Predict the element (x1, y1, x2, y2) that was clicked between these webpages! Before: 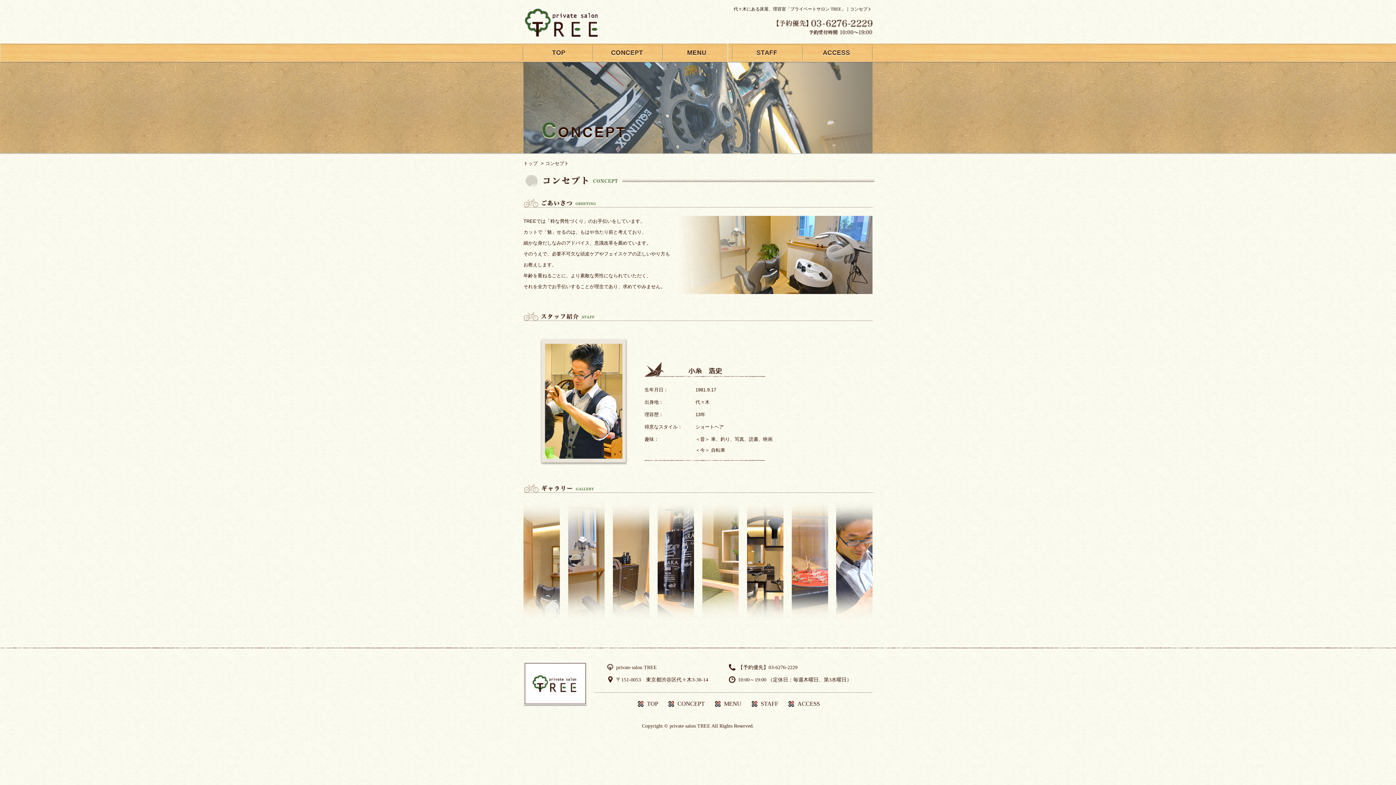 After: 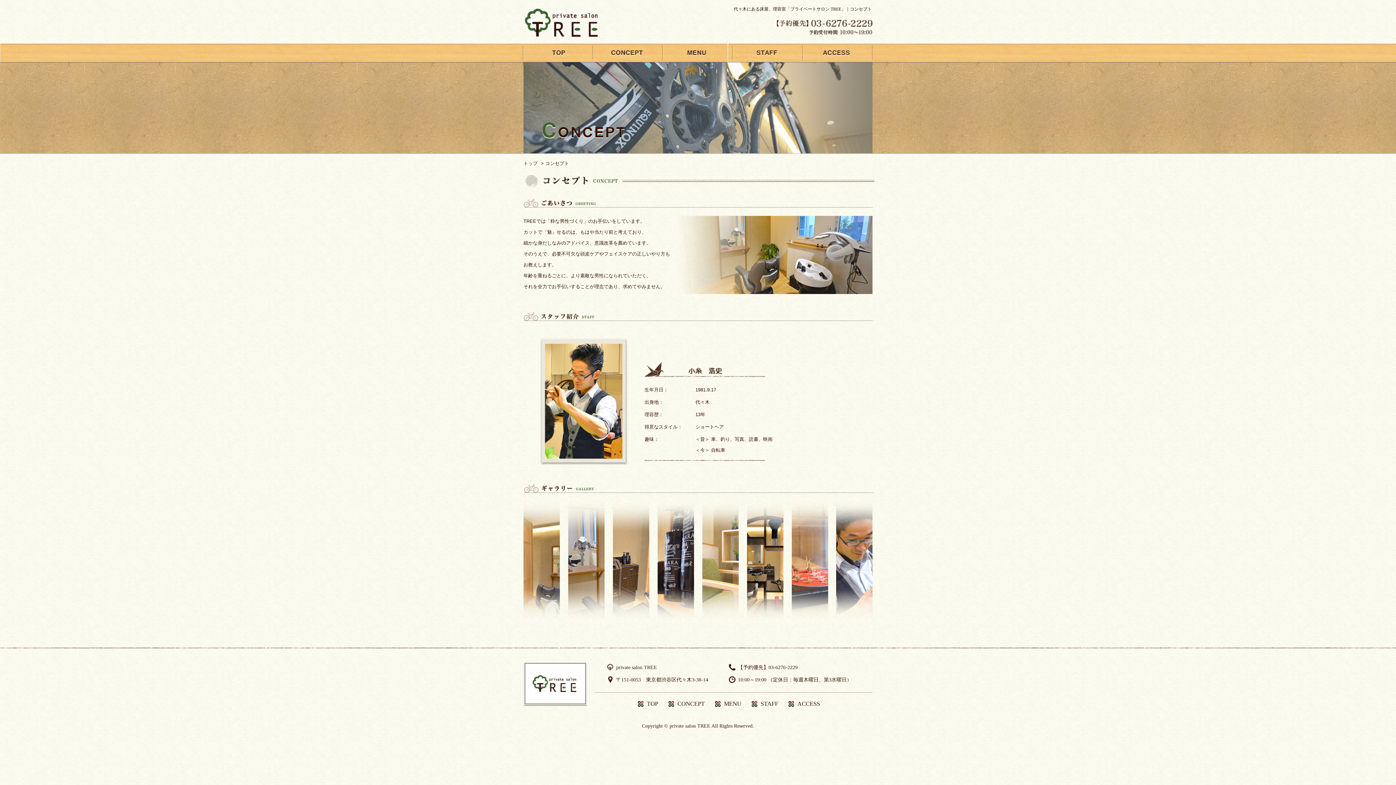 Action: bbox: (593, 43, 663, 62) label: CONCEPT